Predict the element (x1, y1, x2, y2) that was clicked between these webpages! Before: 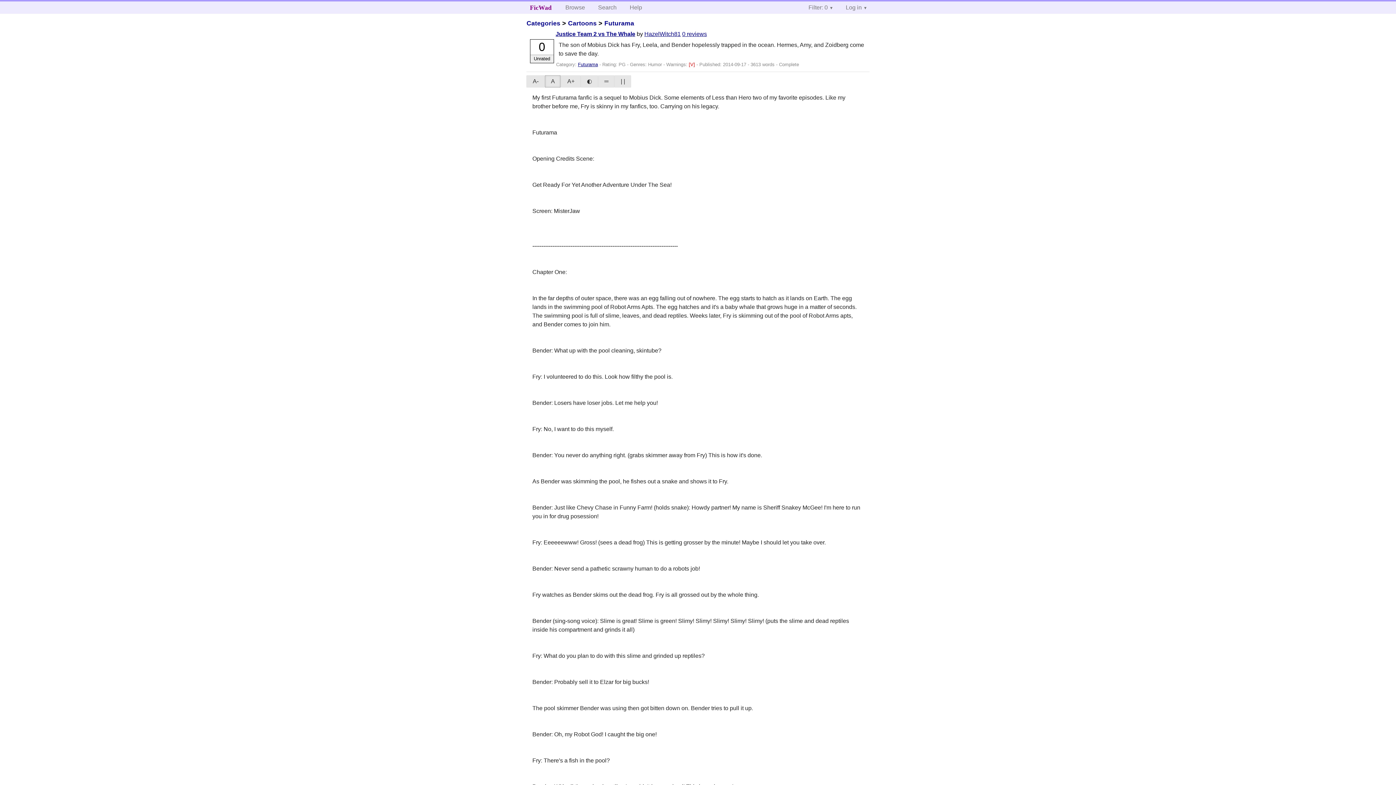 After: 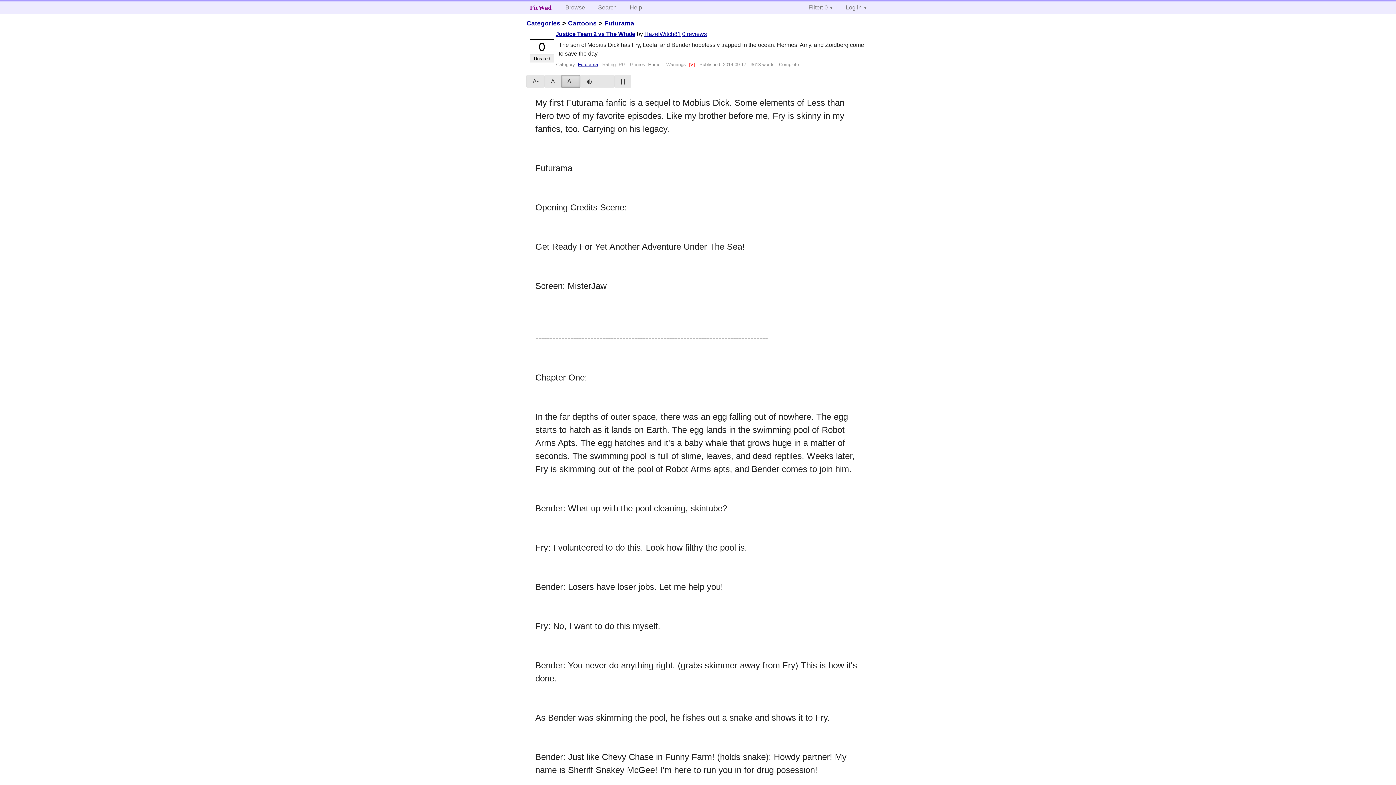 Action: bbox: (561, 75, 580, 87) label: A+